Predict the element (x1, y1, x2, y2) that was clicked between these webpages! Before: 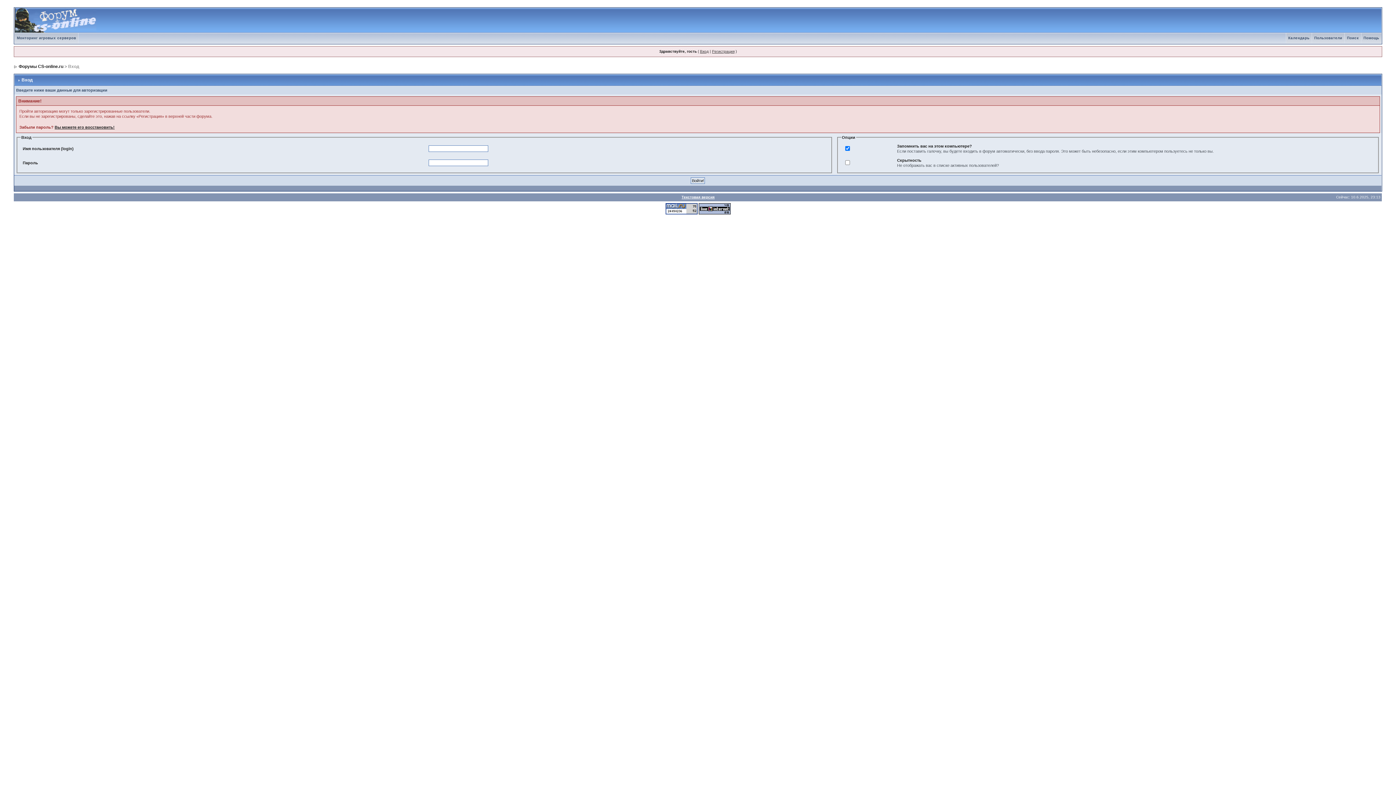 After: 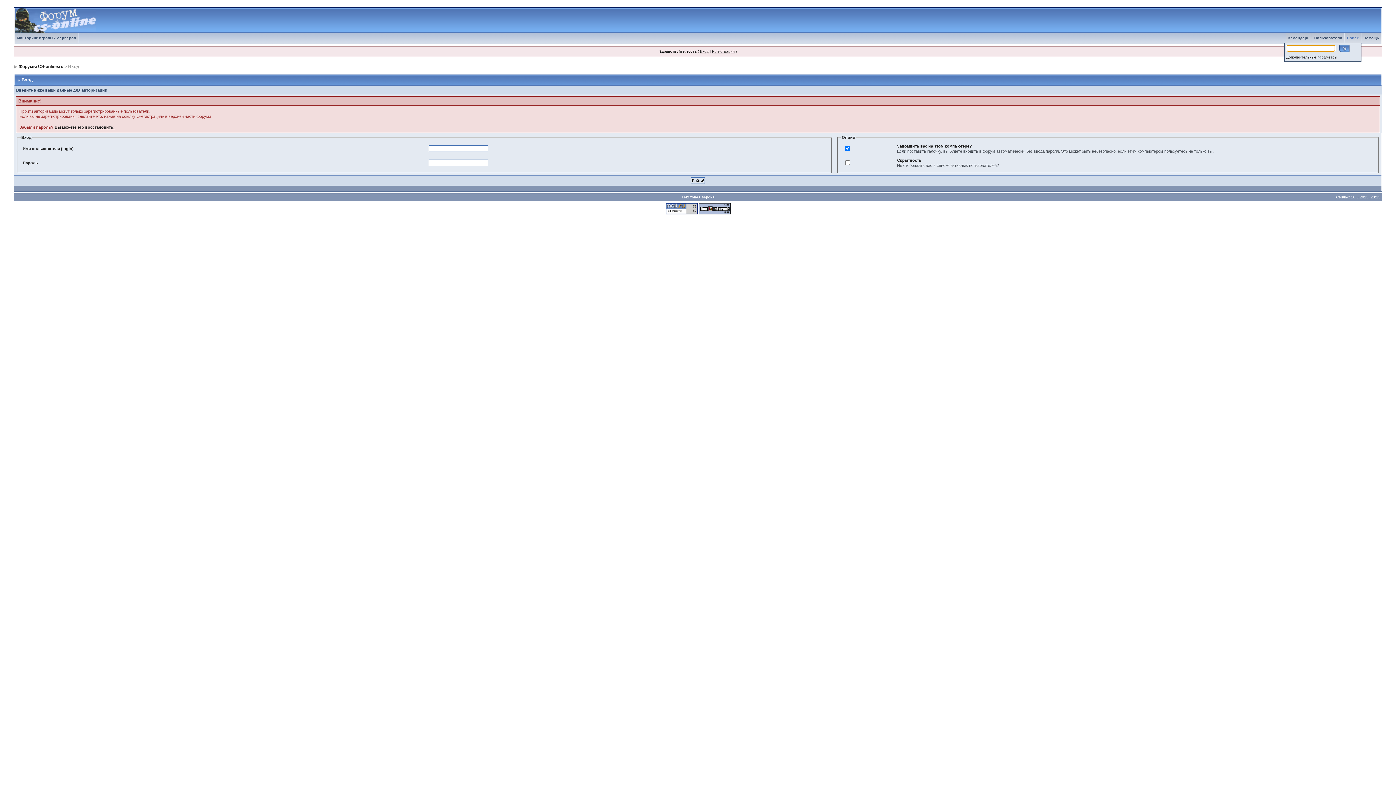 Action: bbox: (1345, 36, 1361, 40) label: Поиск